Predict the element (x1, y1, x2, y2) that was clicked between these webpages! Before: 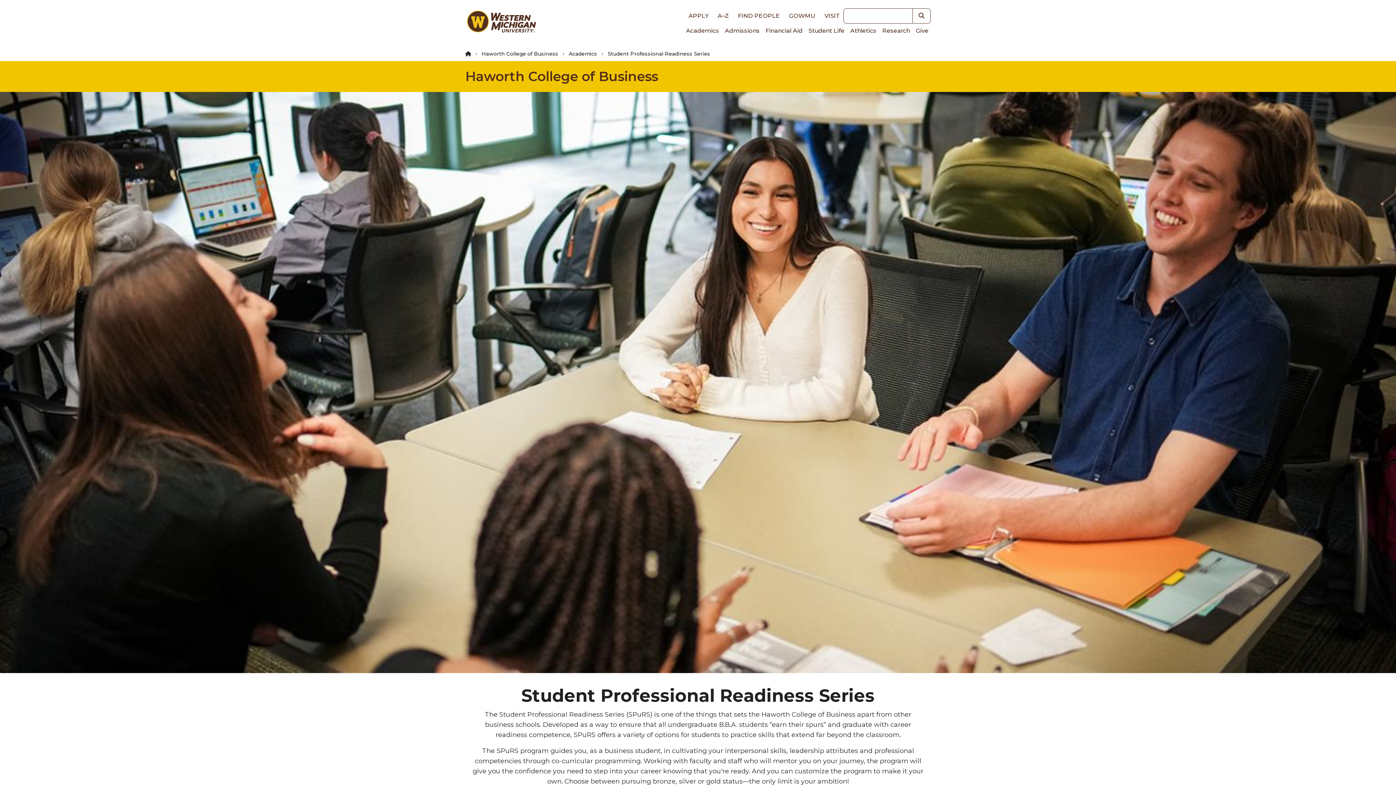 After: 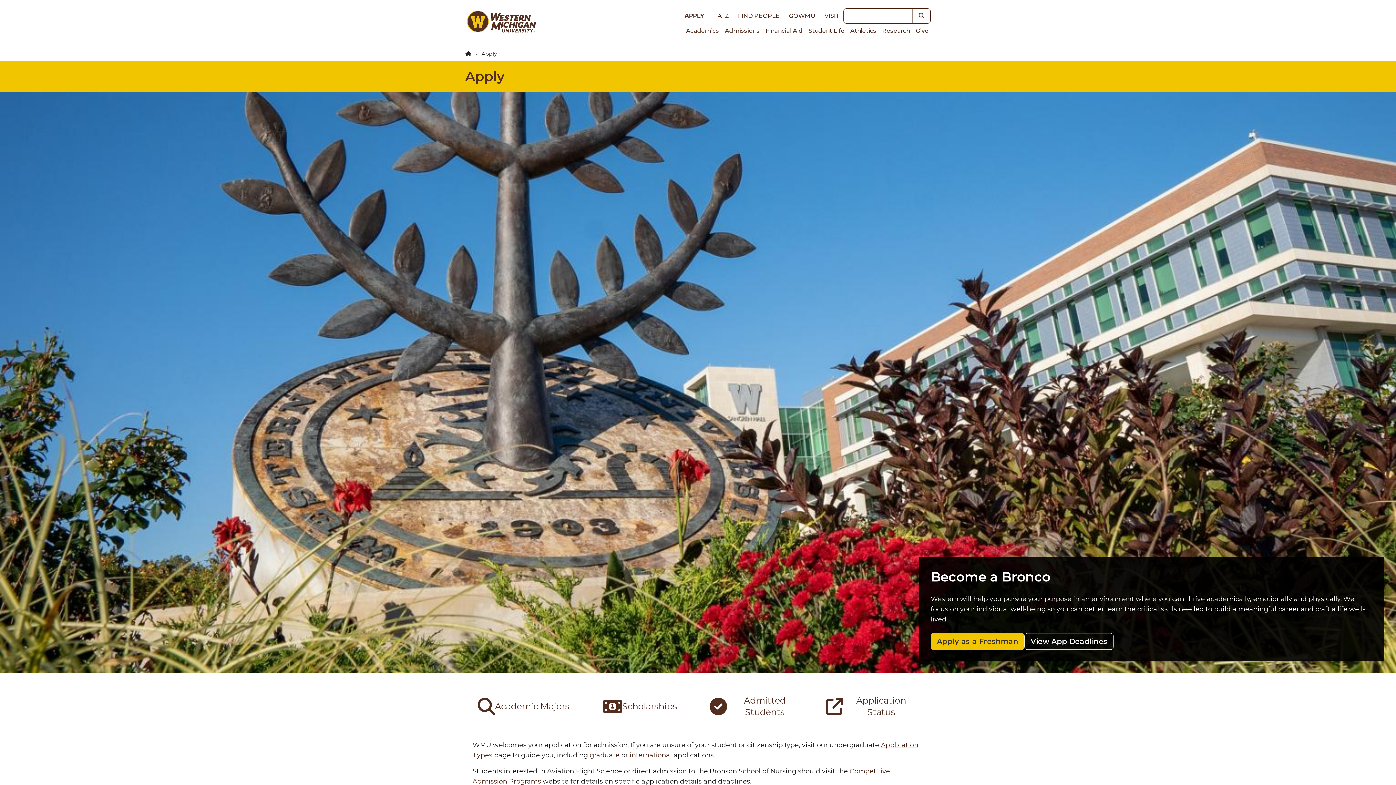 Action: label: APPLY bbox: (688, 8, 708, 23)